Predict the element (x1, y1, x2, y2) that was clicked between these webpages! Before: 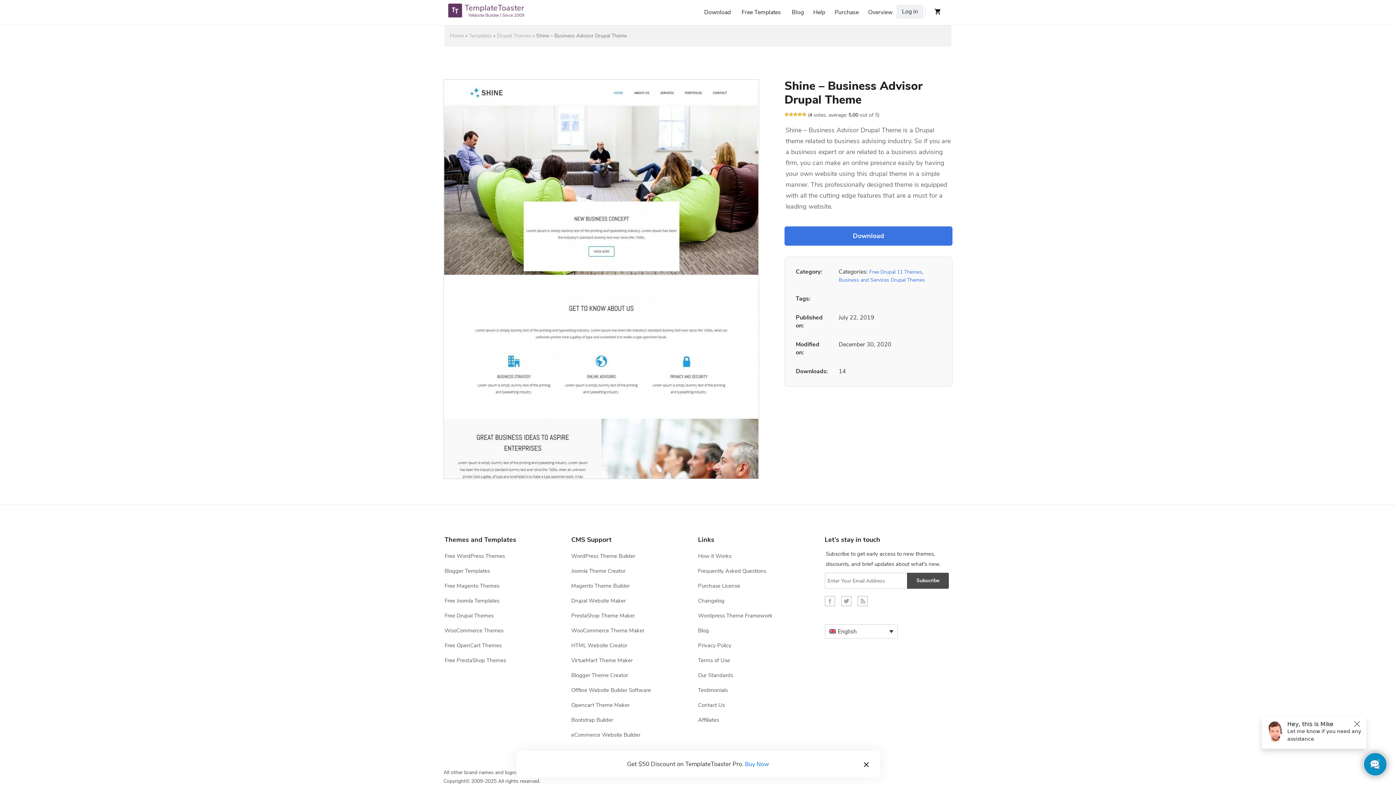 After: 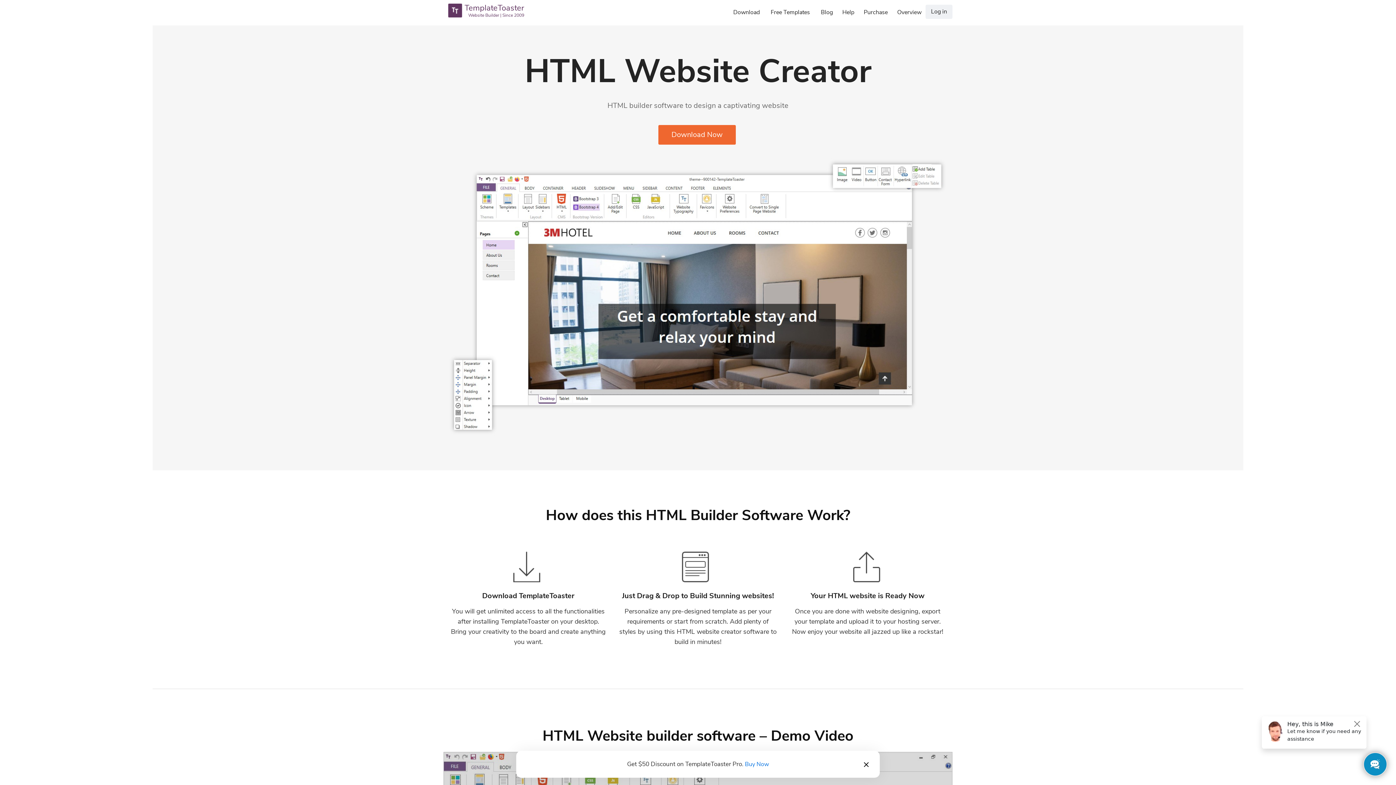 Action: bbox: (571, 642, 627, 649) label: HTML Website Creator